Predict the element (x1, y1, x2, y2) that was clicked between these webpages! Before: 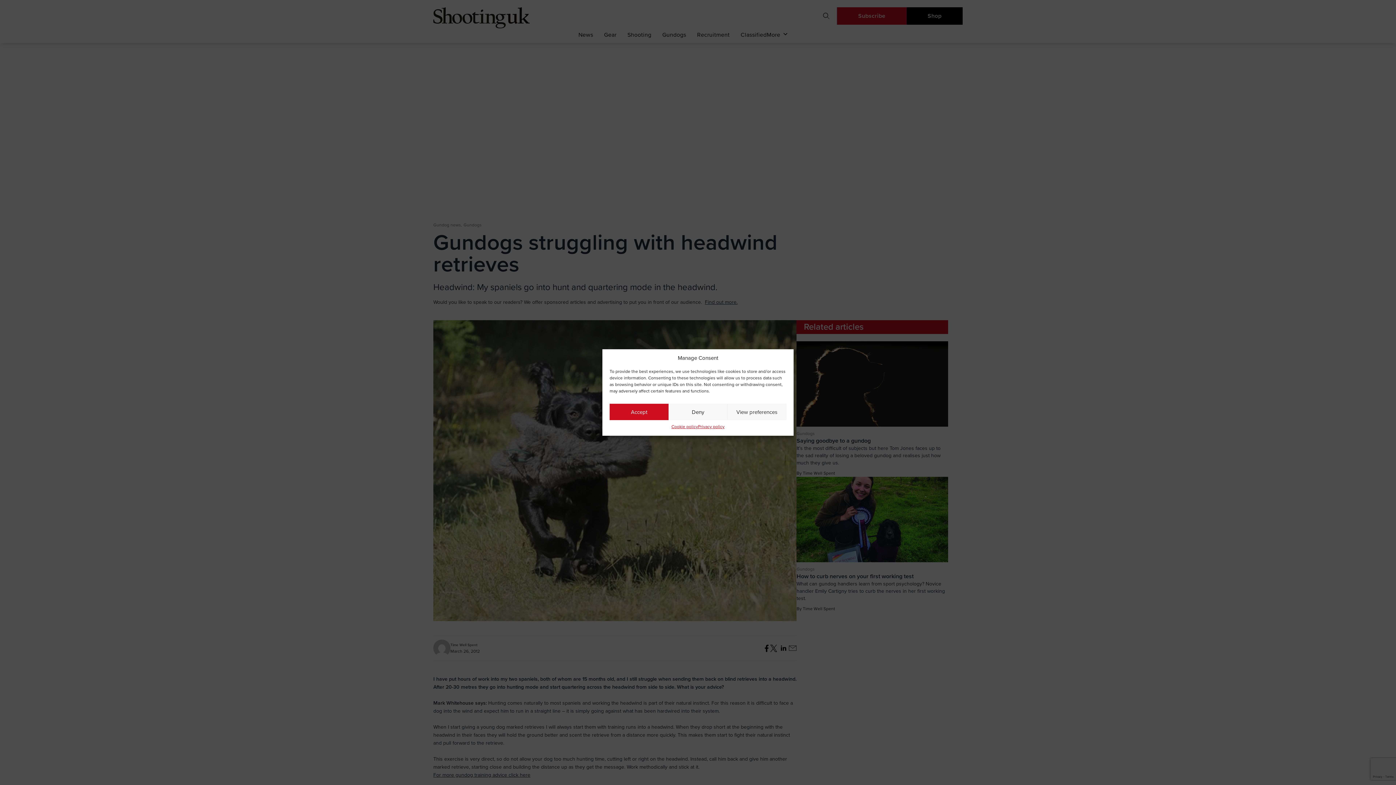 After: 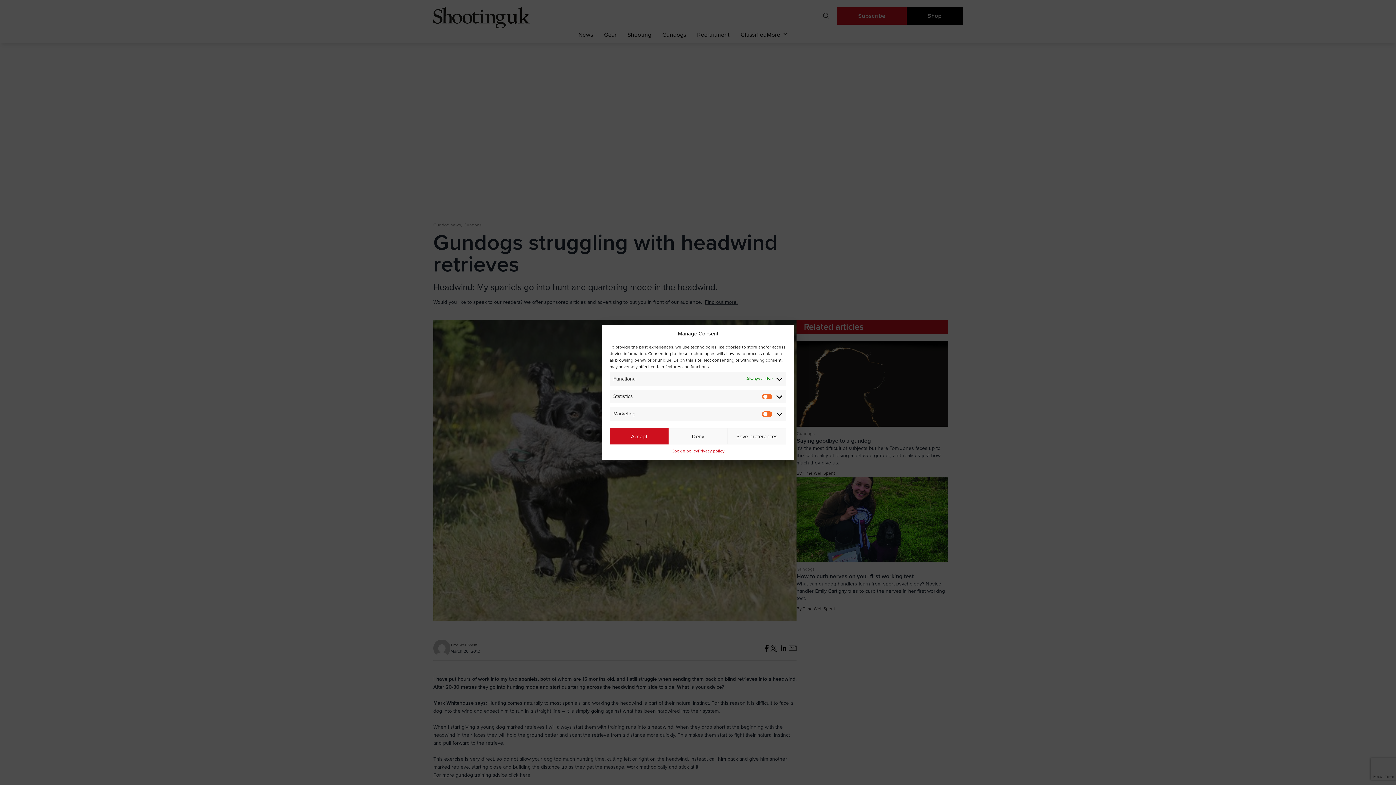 Action: bbox: (727, 404, 786, 420) label: View preferences